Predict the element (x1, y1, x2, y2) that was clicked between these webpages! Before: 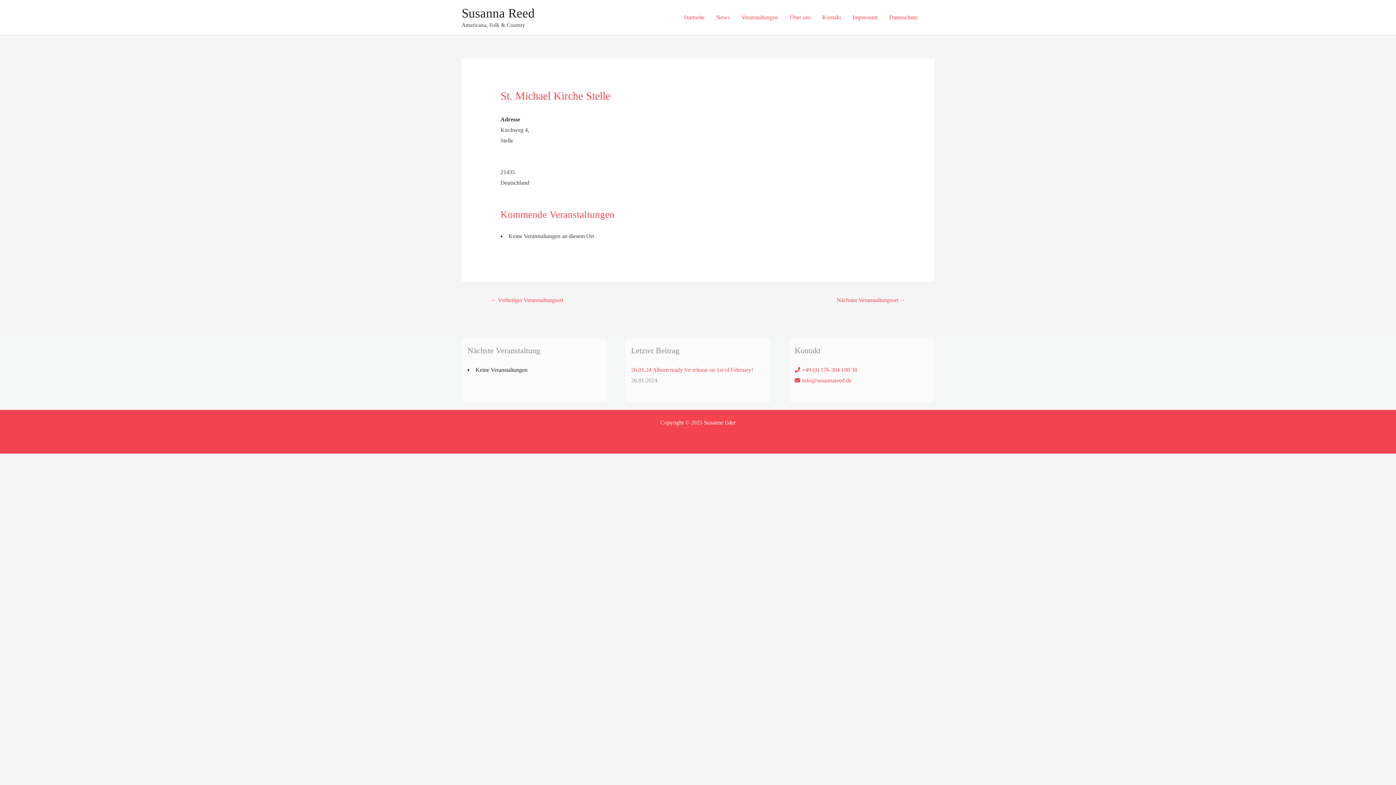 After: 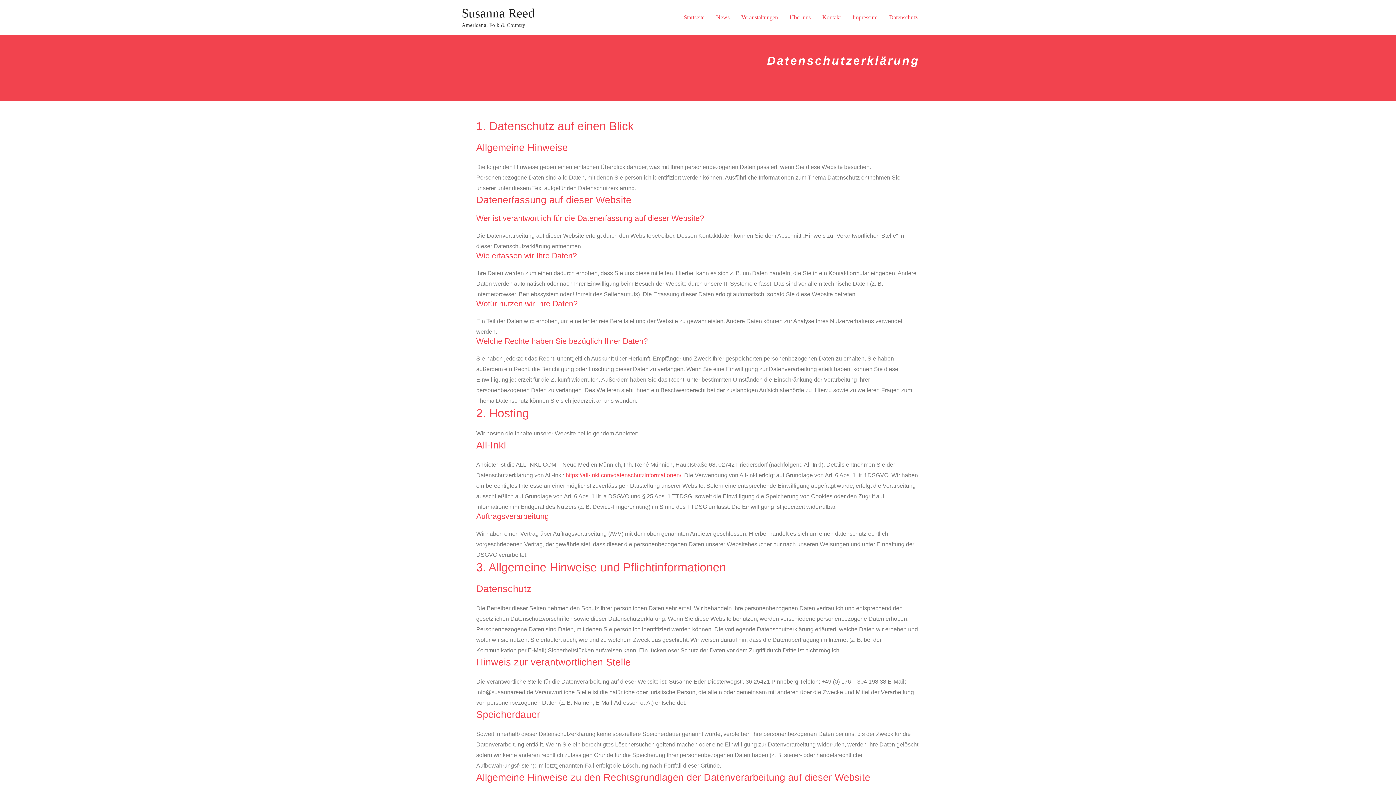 Action: label: Datenschutz bbox: (883, 4, 923, 30)